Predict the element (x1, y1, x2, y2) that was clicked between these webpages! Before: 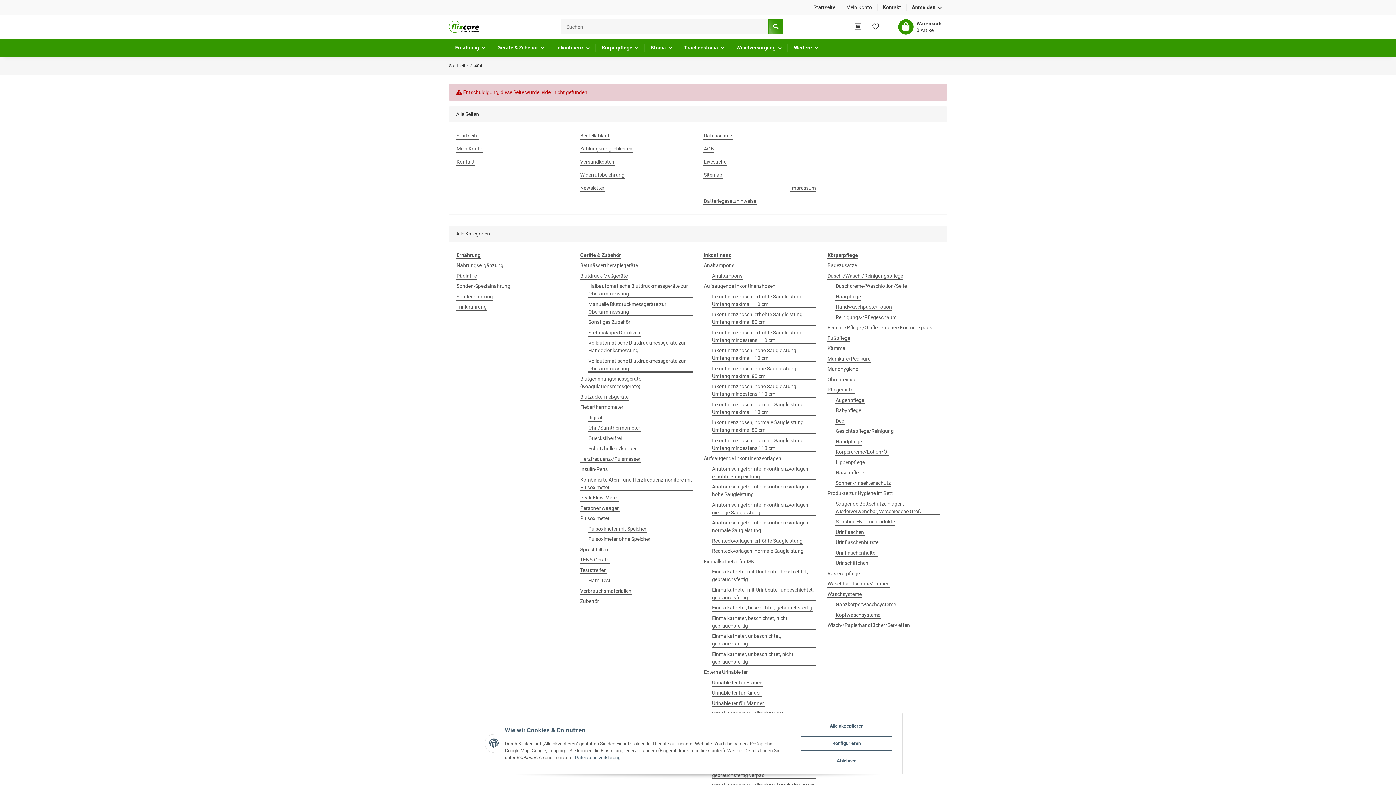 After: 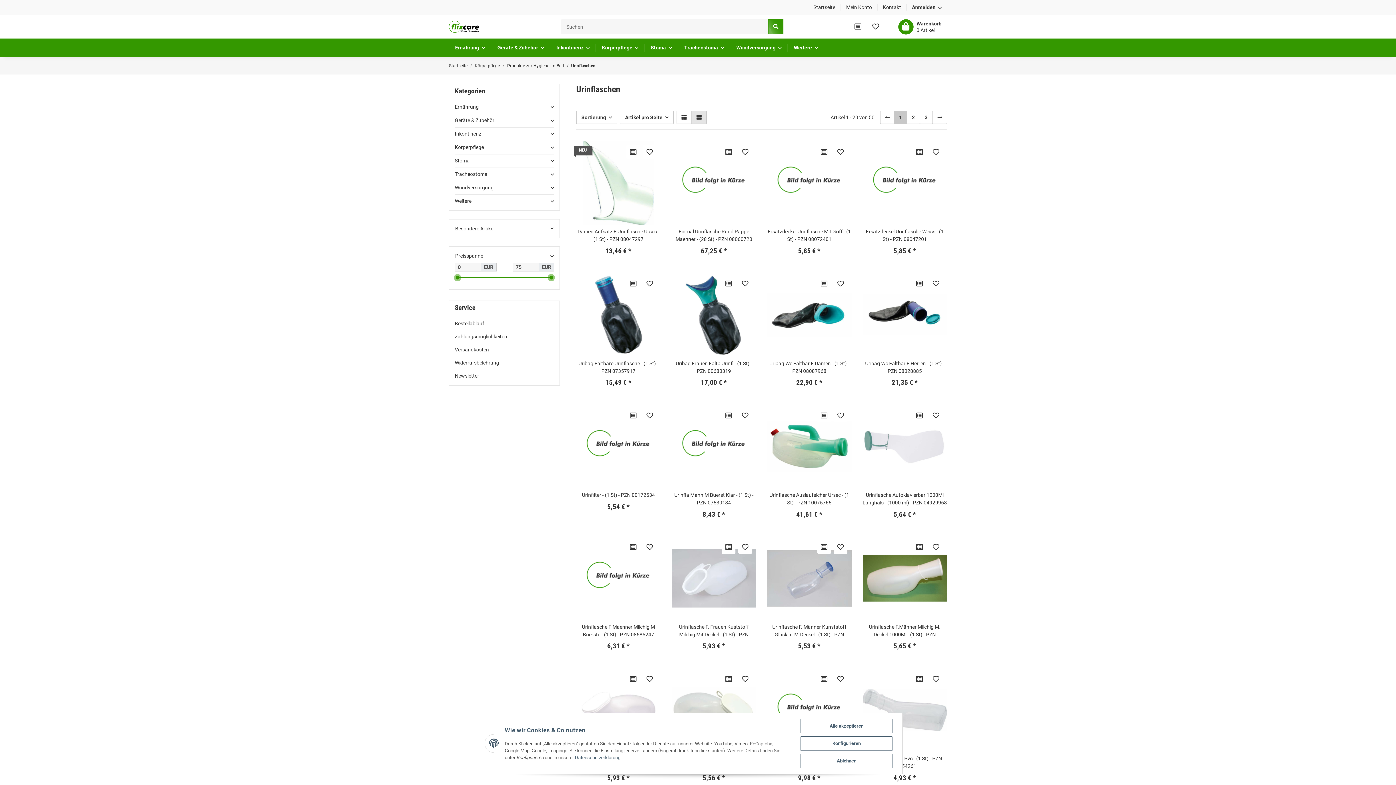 Action: label: Urinflaschen bbox: (835, 528, 864, 536)